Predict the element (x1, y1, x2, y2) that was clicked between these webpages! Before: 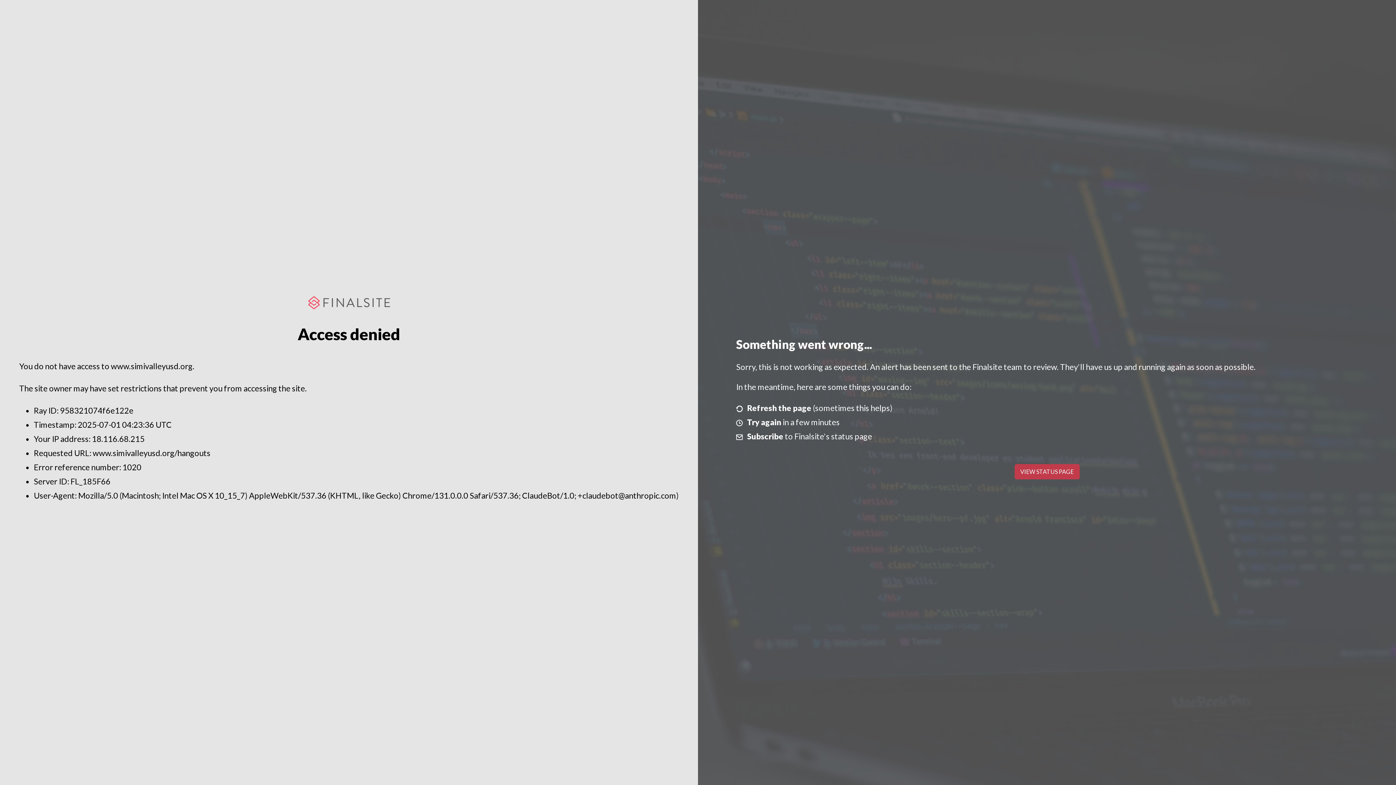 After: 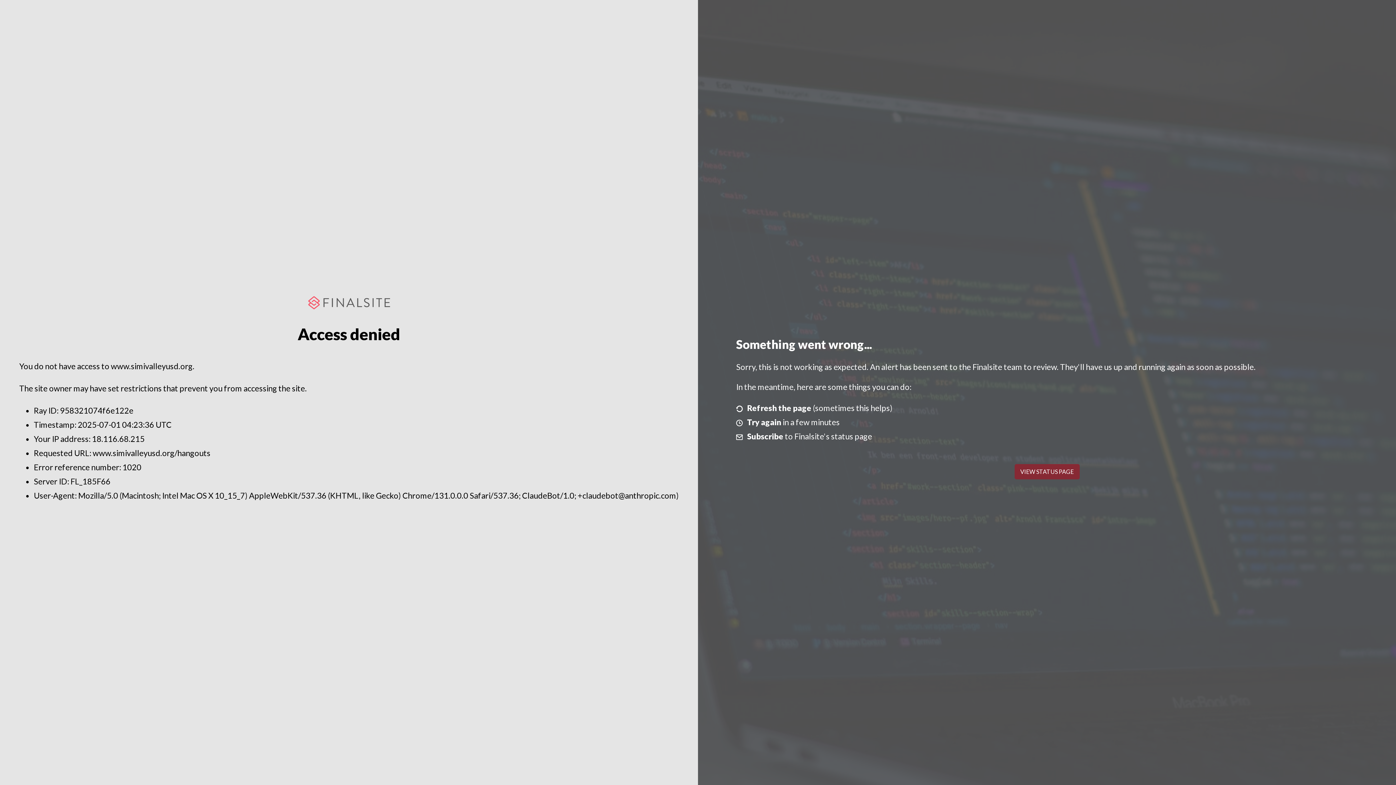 Action: bbox: (1014, 464, 1079, 479) label: VIEW STATUS PAGE